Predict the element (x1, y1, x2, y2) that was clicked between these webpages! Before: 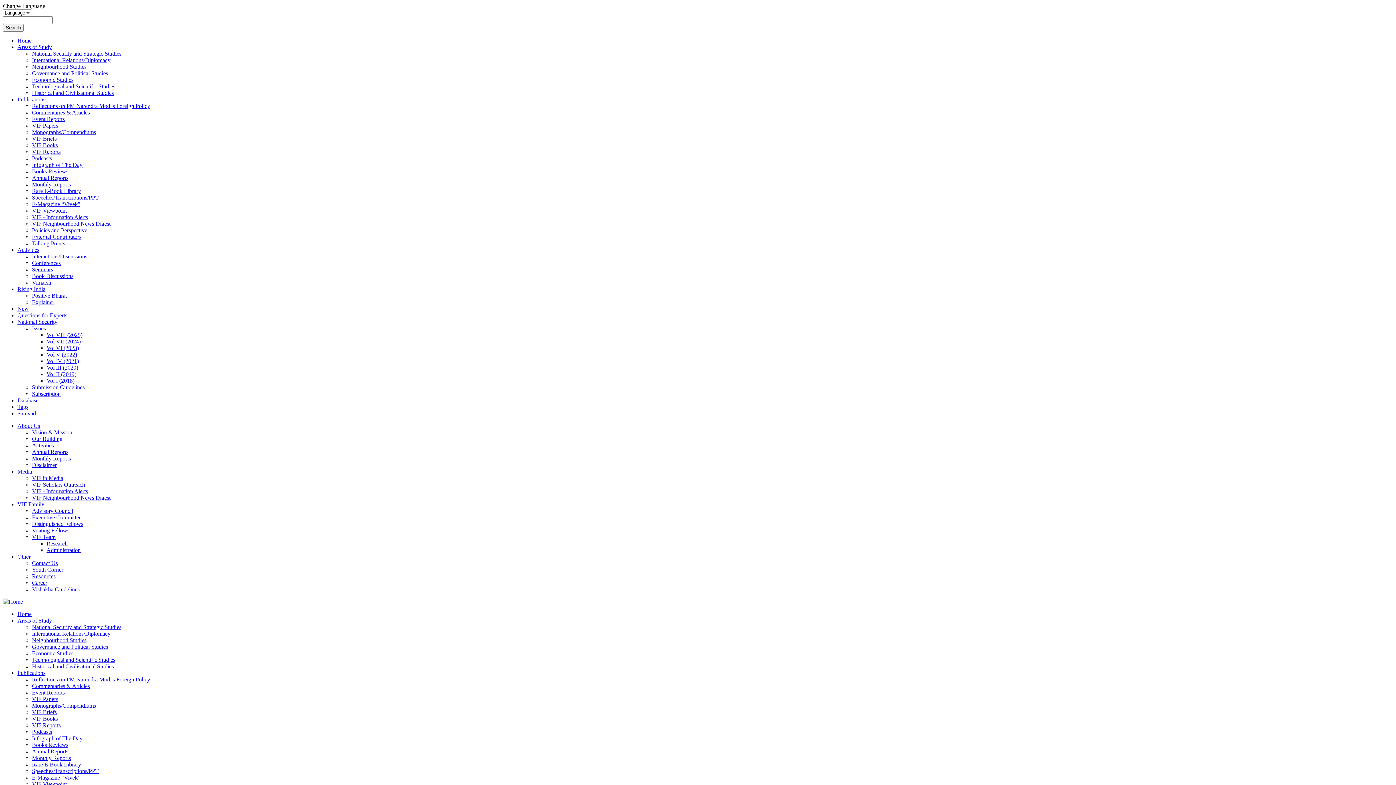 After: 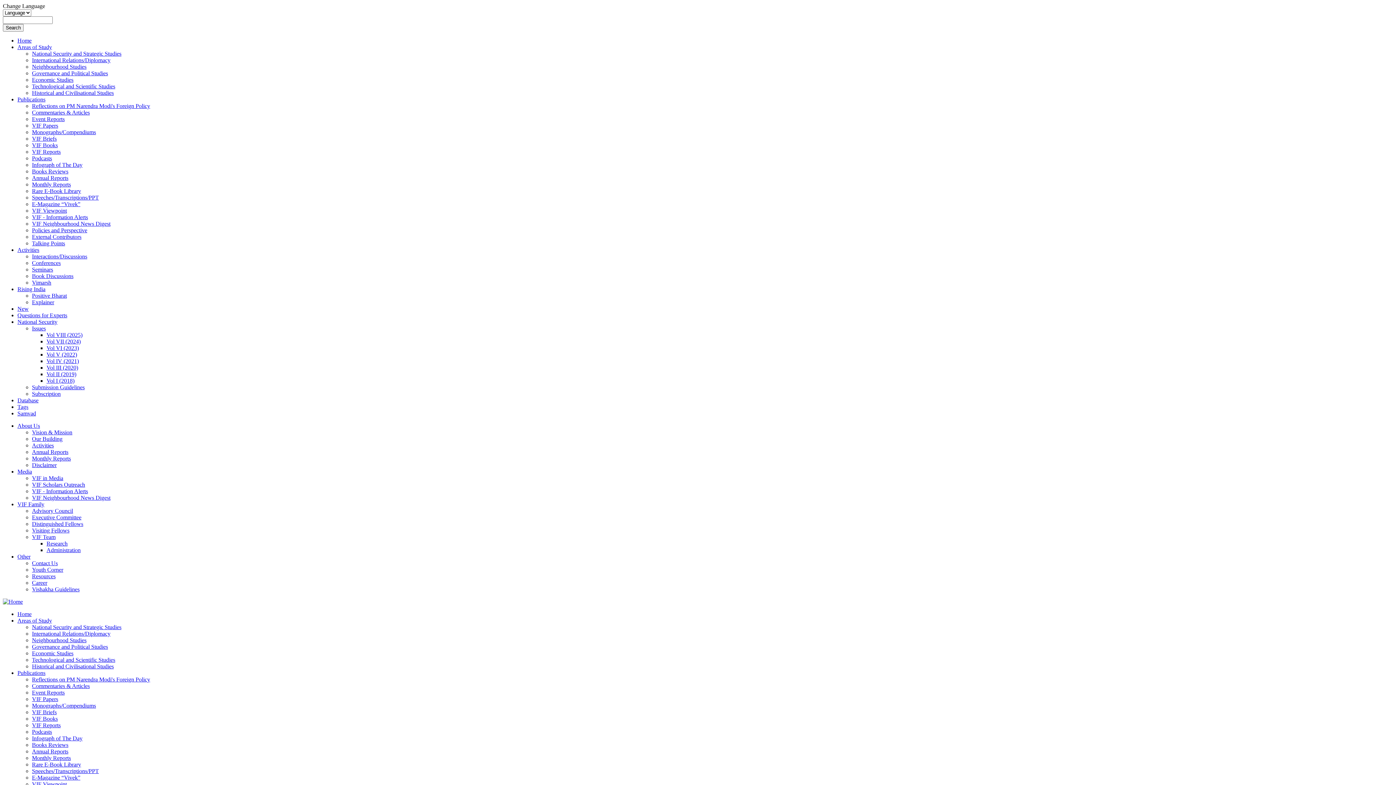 Action: label: VIF Neighbourhood News Digest bbox: (32, 220, 110, 226)